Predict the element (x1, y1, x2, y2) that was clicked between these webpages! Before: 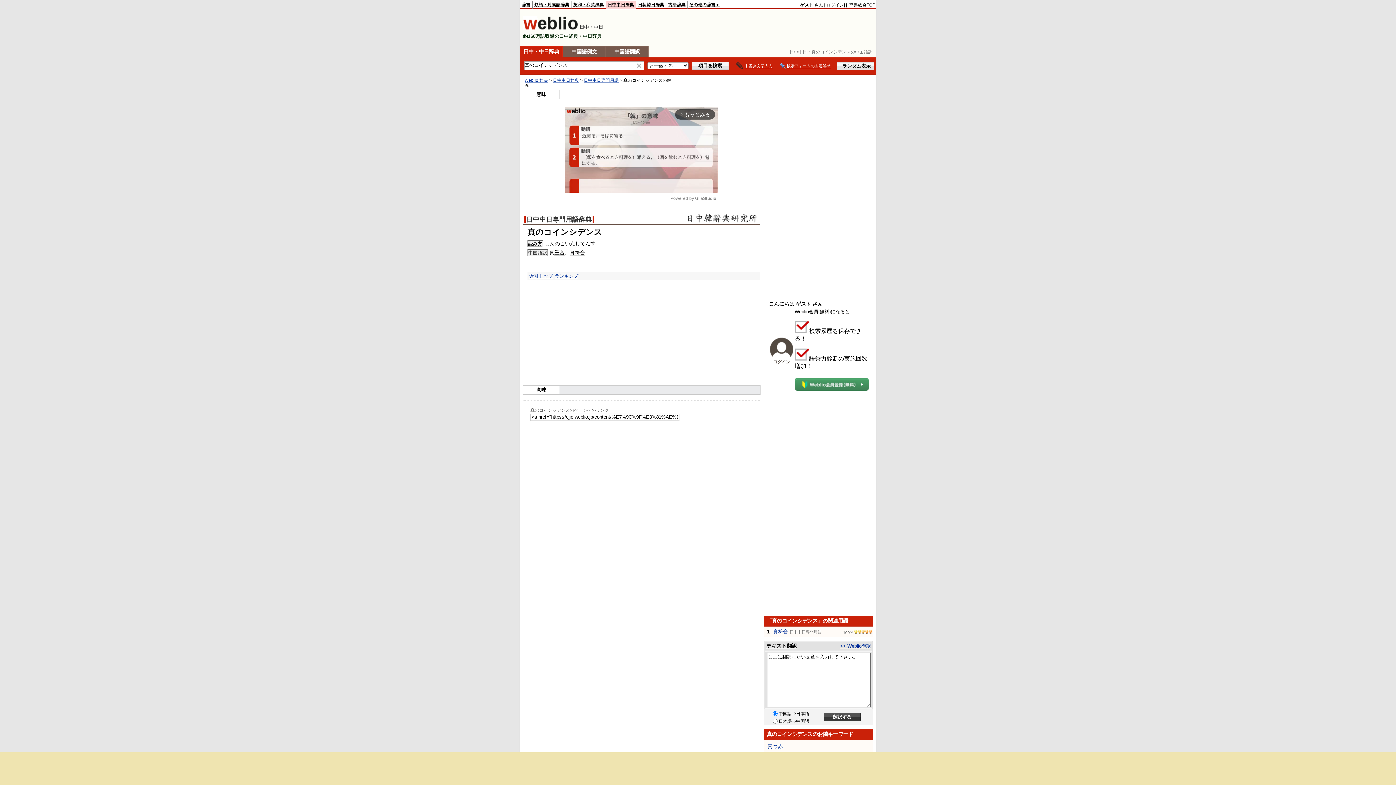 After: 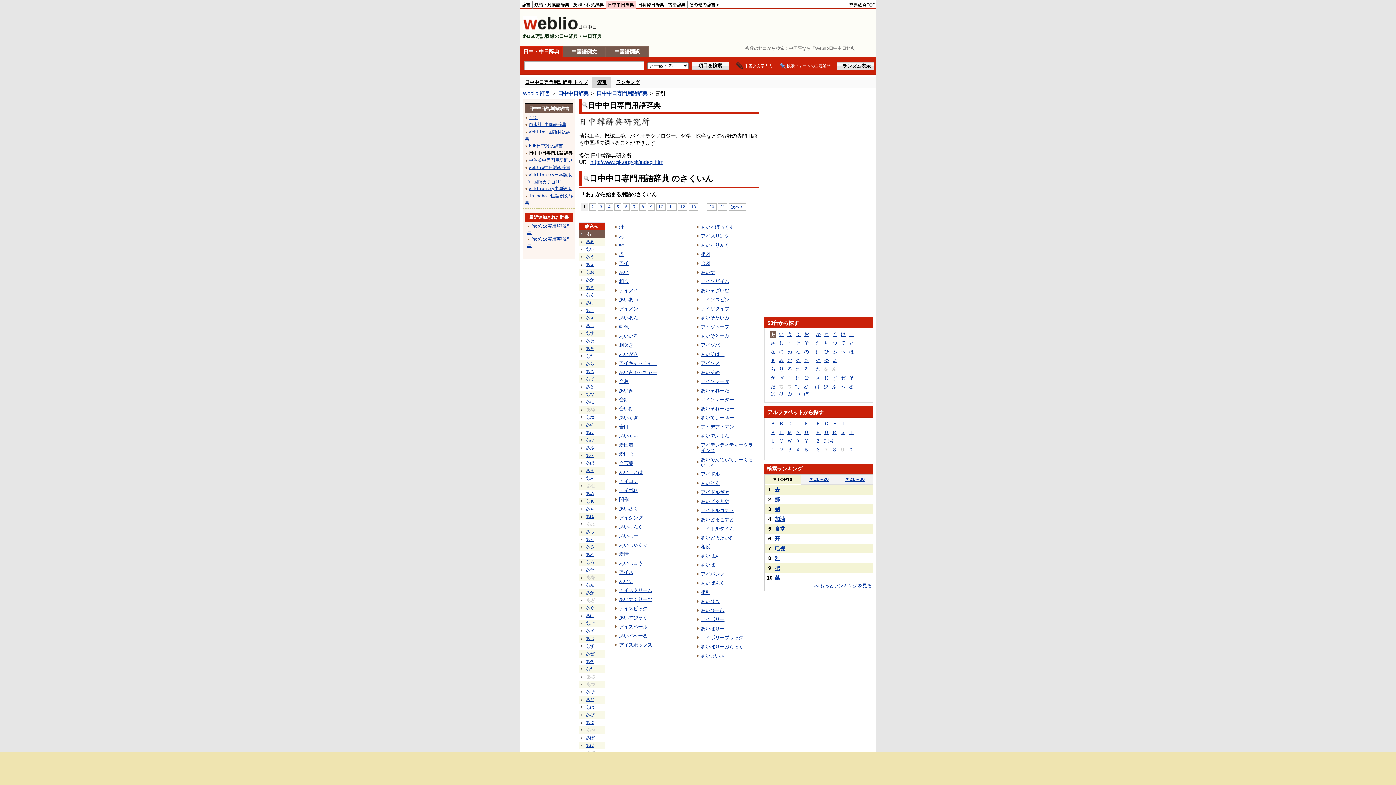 Action: bbox: (529, 273, 553, 278) label: 索引トップ